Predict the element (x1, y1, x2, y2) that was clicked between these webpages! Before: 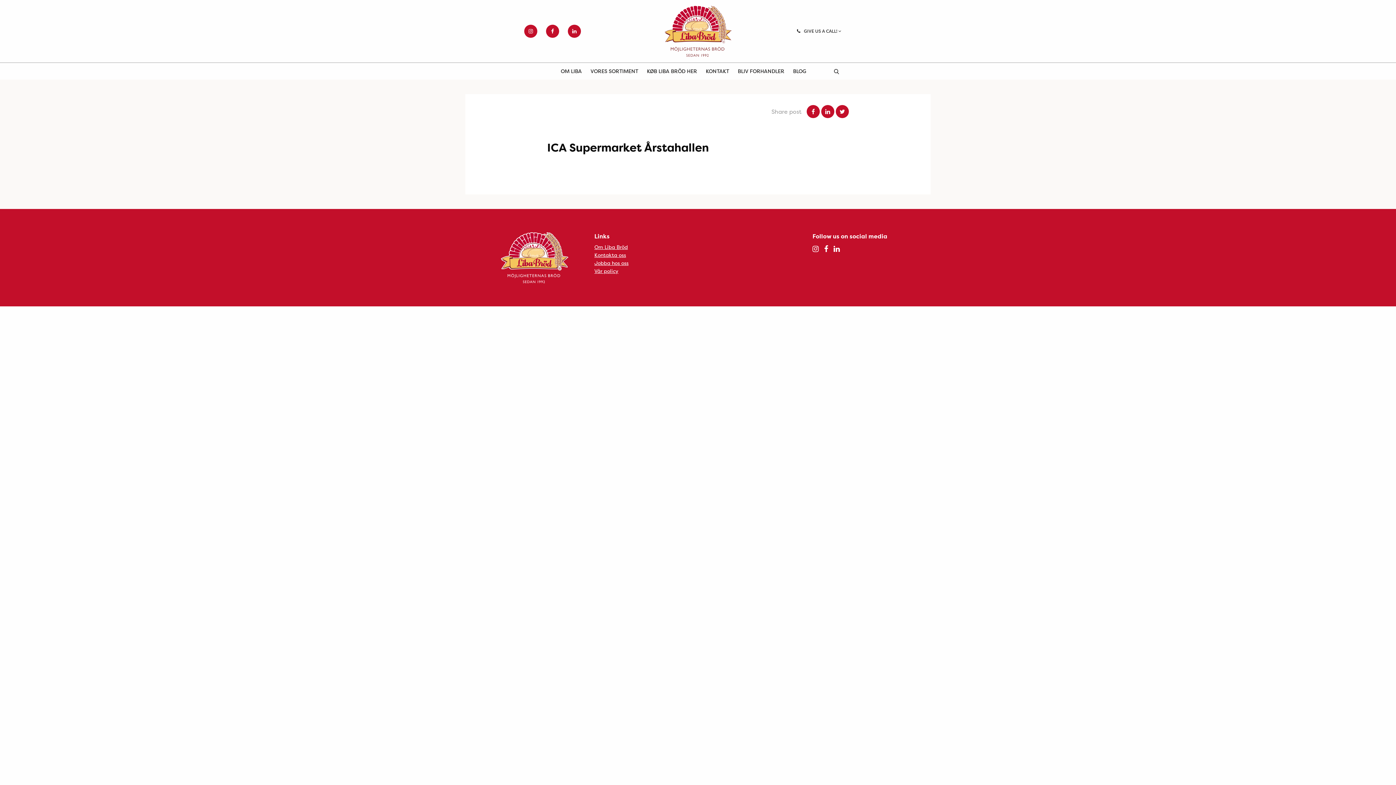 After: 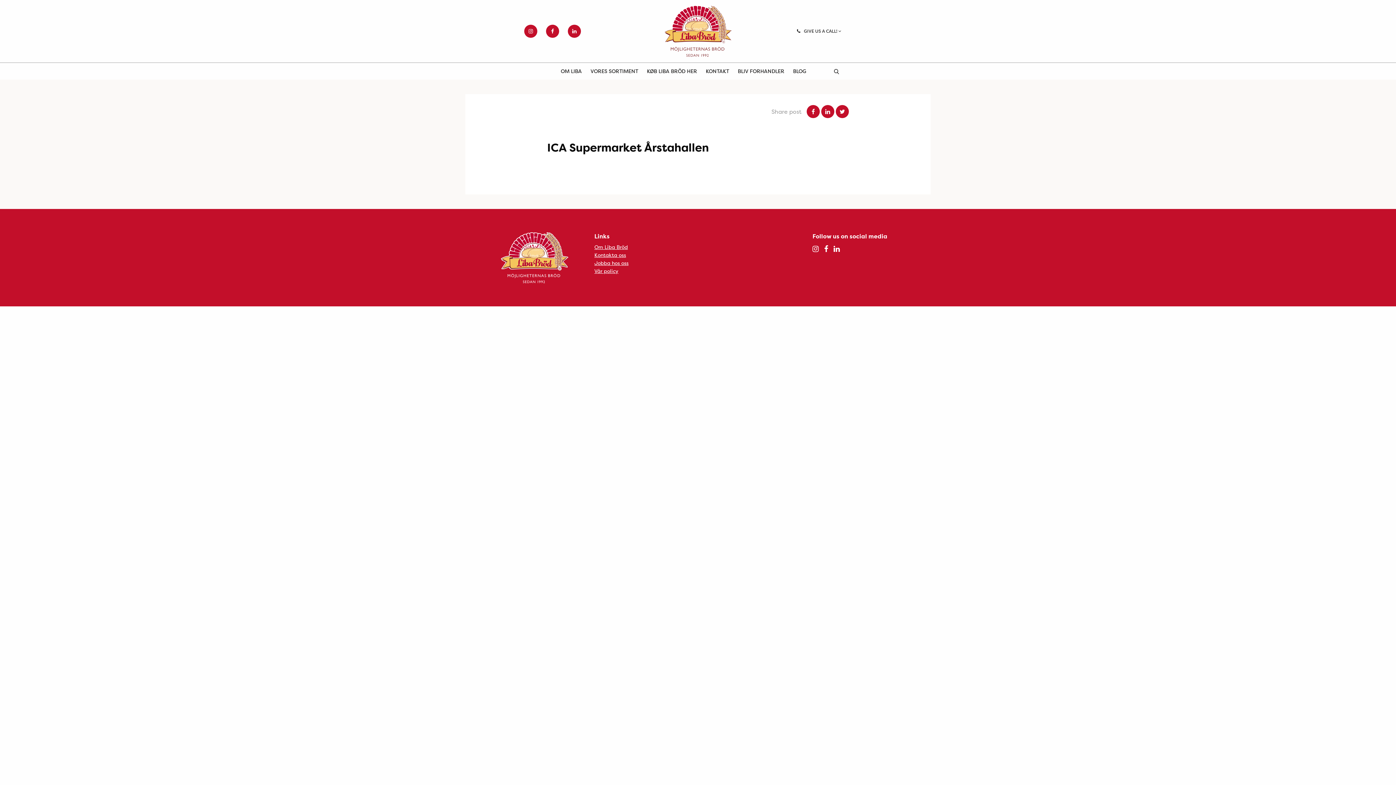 Action: bbox: (833, 244, 839, 253)